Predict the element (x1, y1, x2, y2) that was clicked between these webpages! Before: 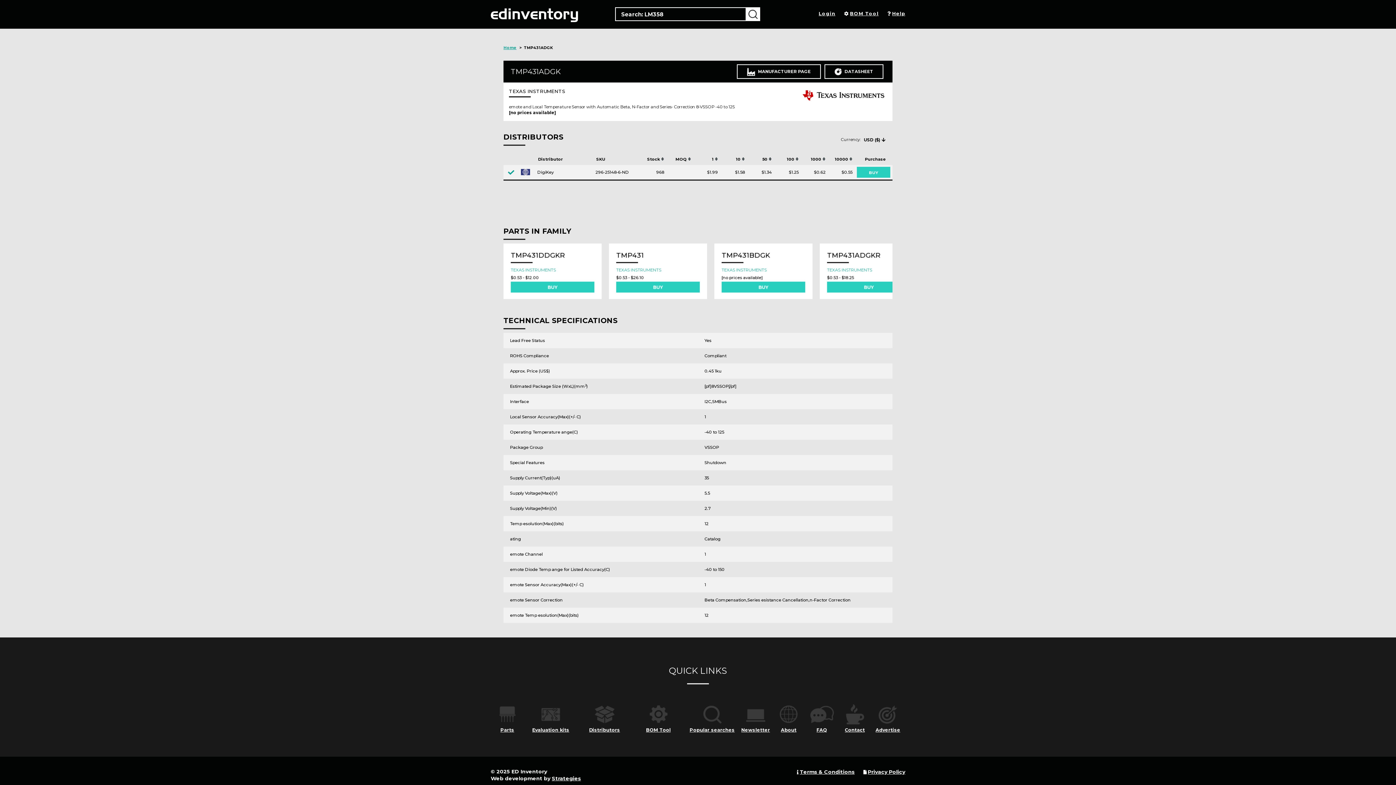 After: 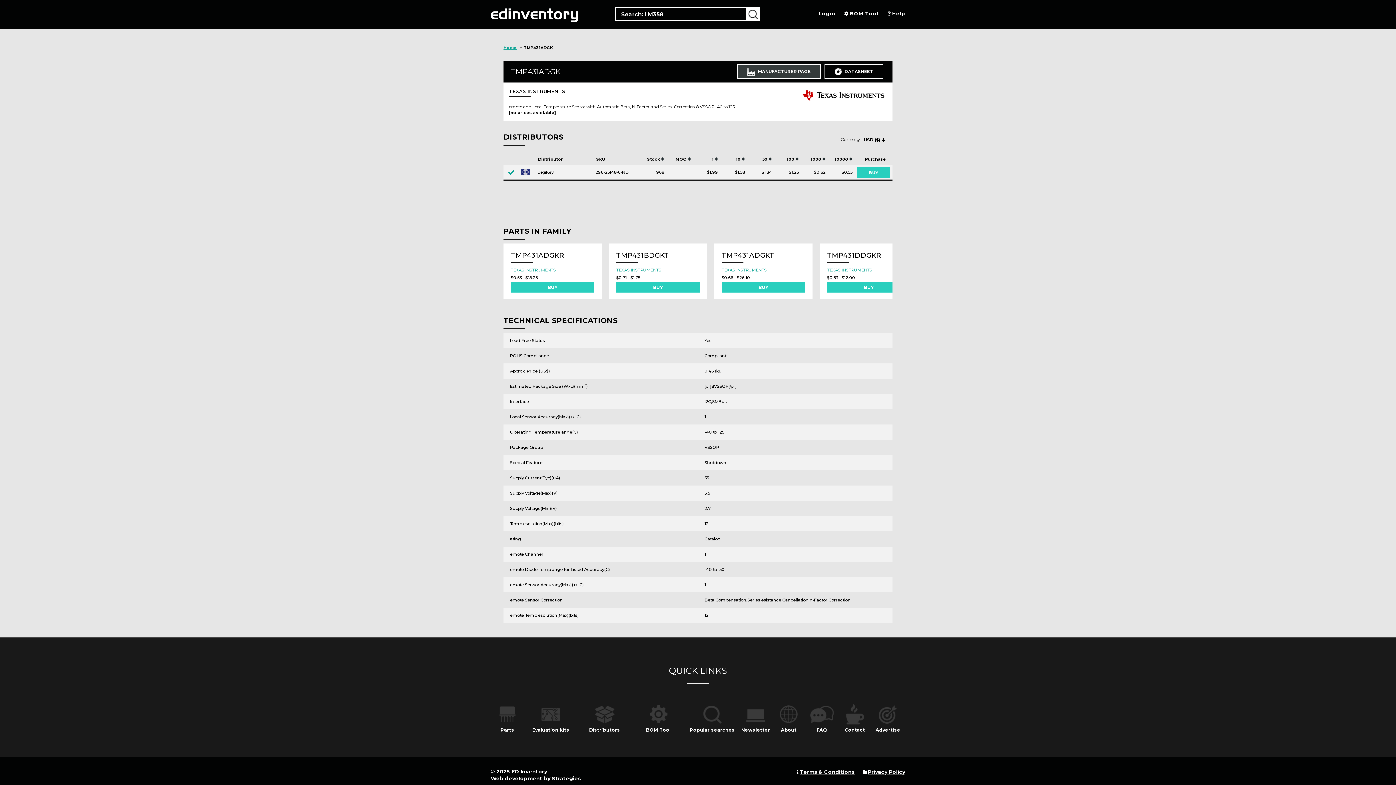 Action: label:  MANUFACTURER PAGE bbox: (737, 64, 821, 78)